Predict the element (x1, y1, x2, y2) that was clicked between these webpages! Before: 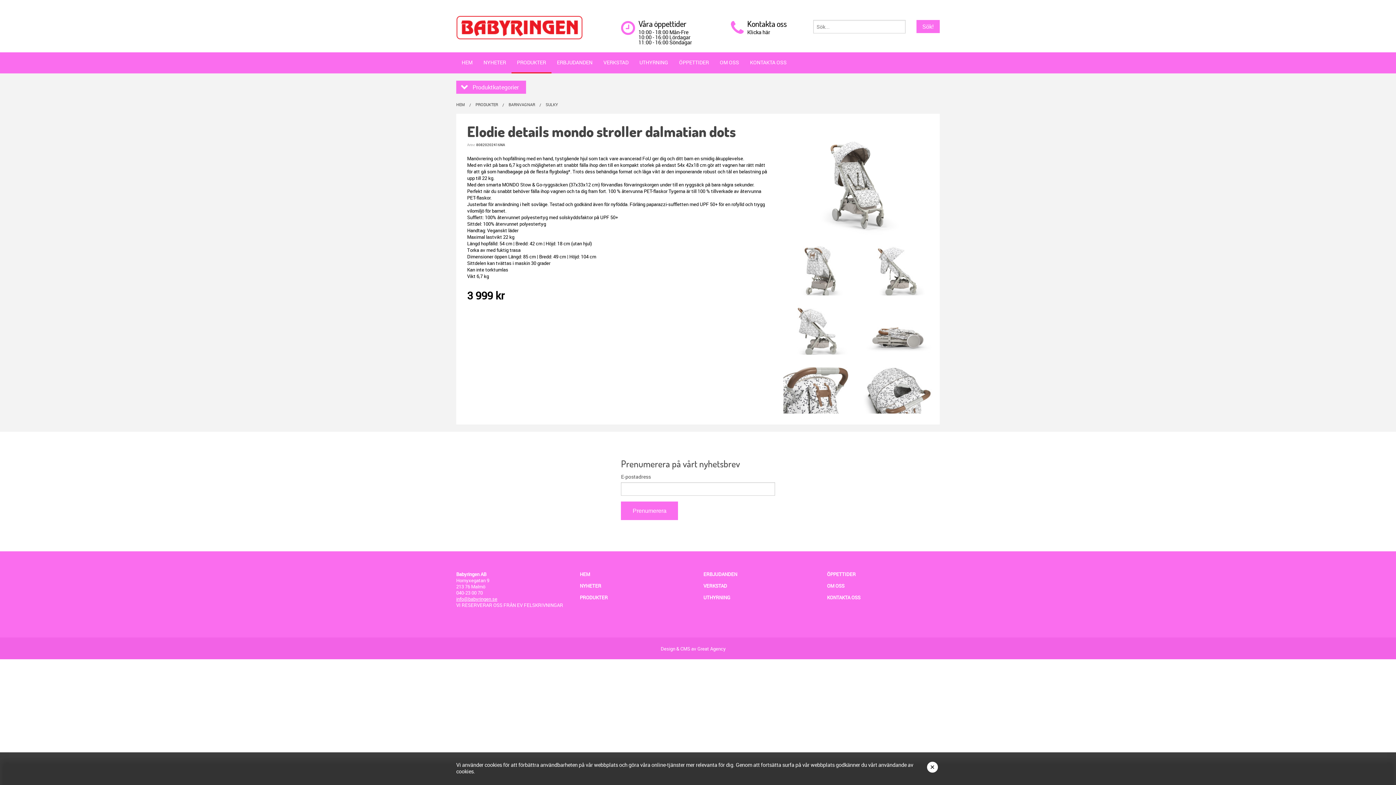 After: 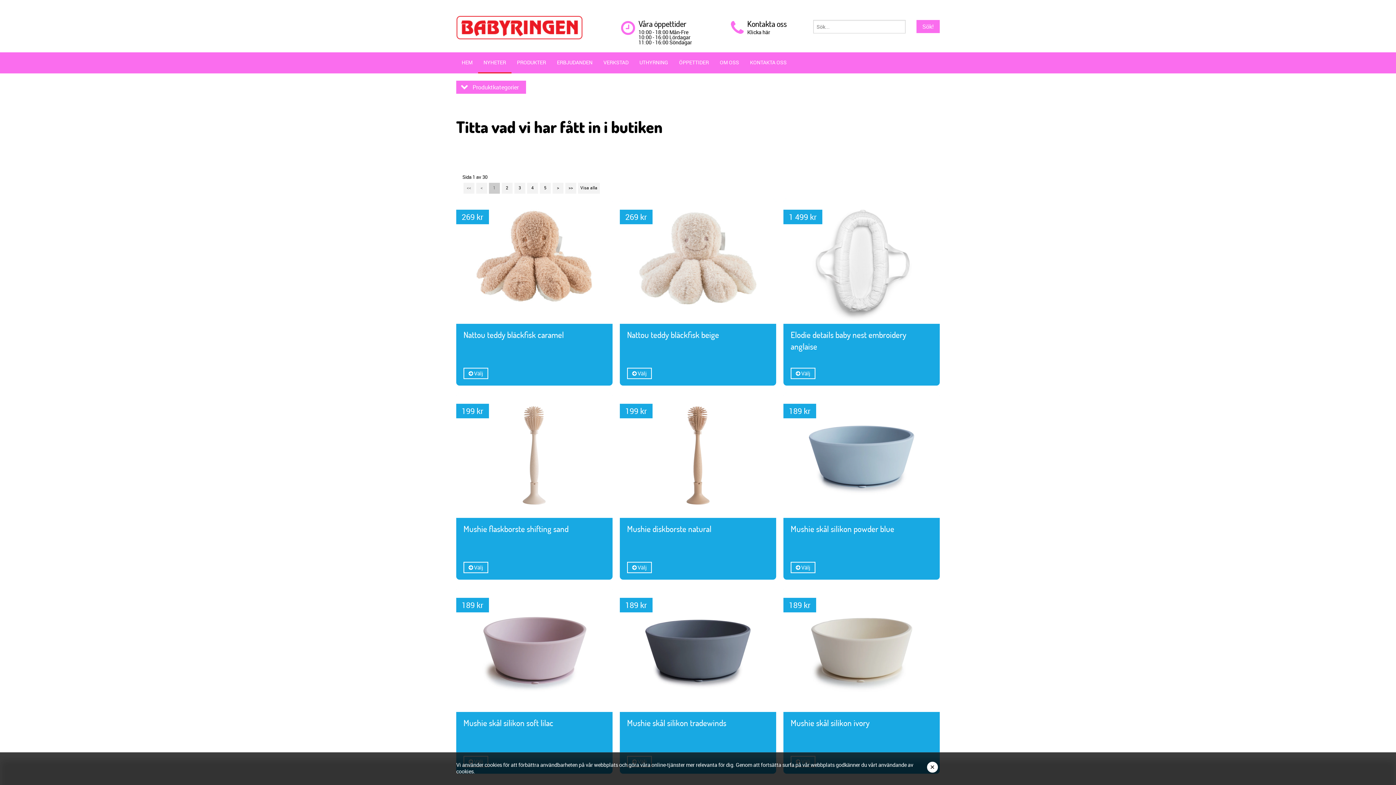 Action: label: NYHETER bbox: (580, 583, 601, 589)